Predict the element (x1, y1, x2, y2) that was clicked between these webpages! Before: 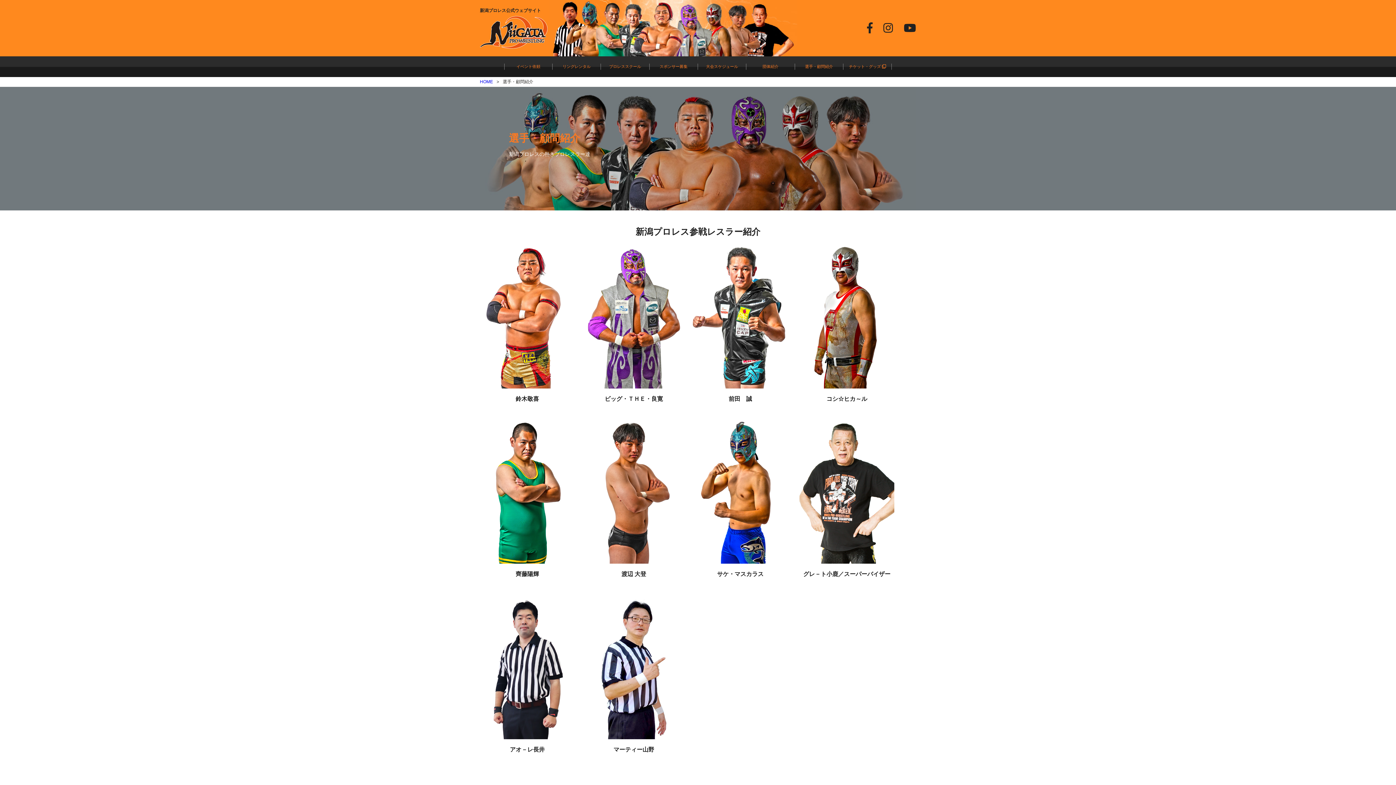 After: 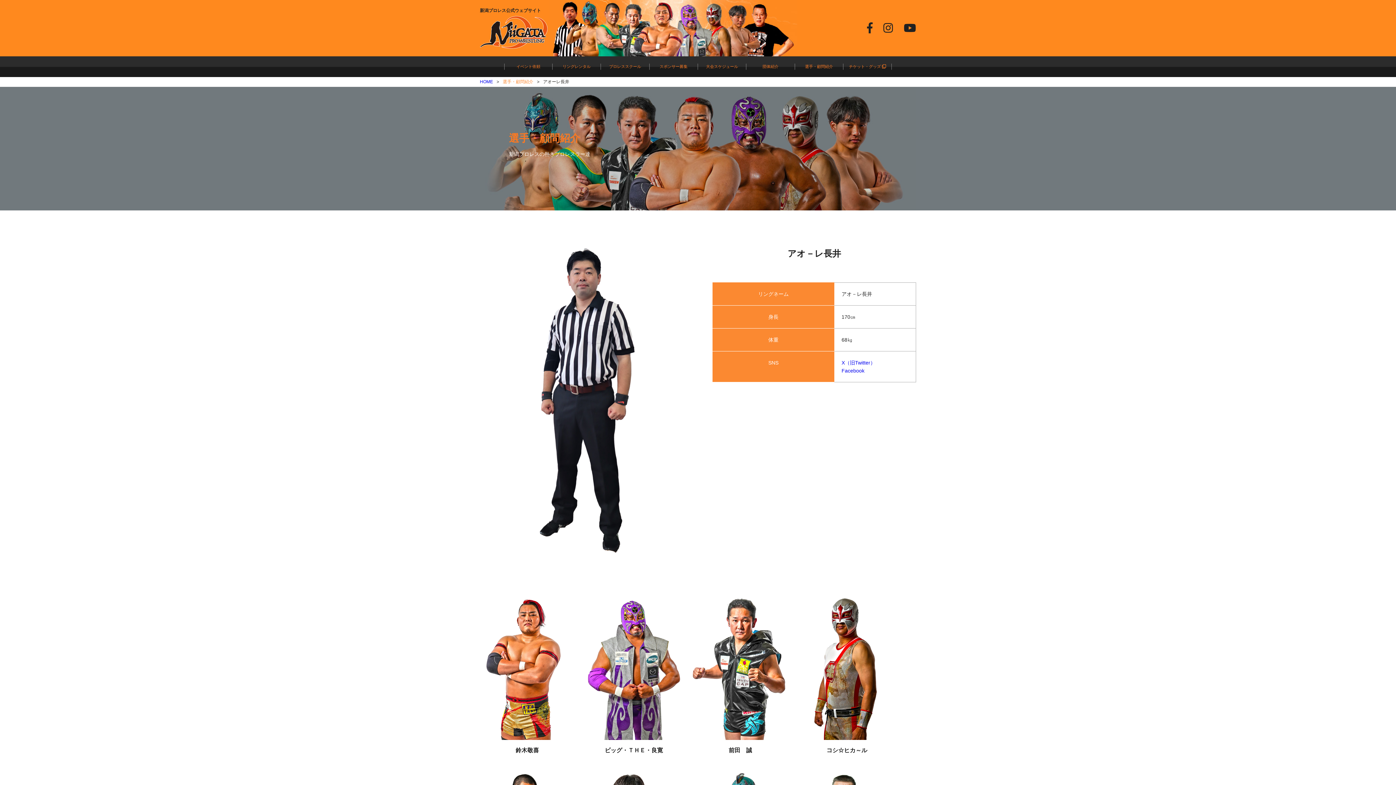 Action: bbox: (480, 732, 574, 738)